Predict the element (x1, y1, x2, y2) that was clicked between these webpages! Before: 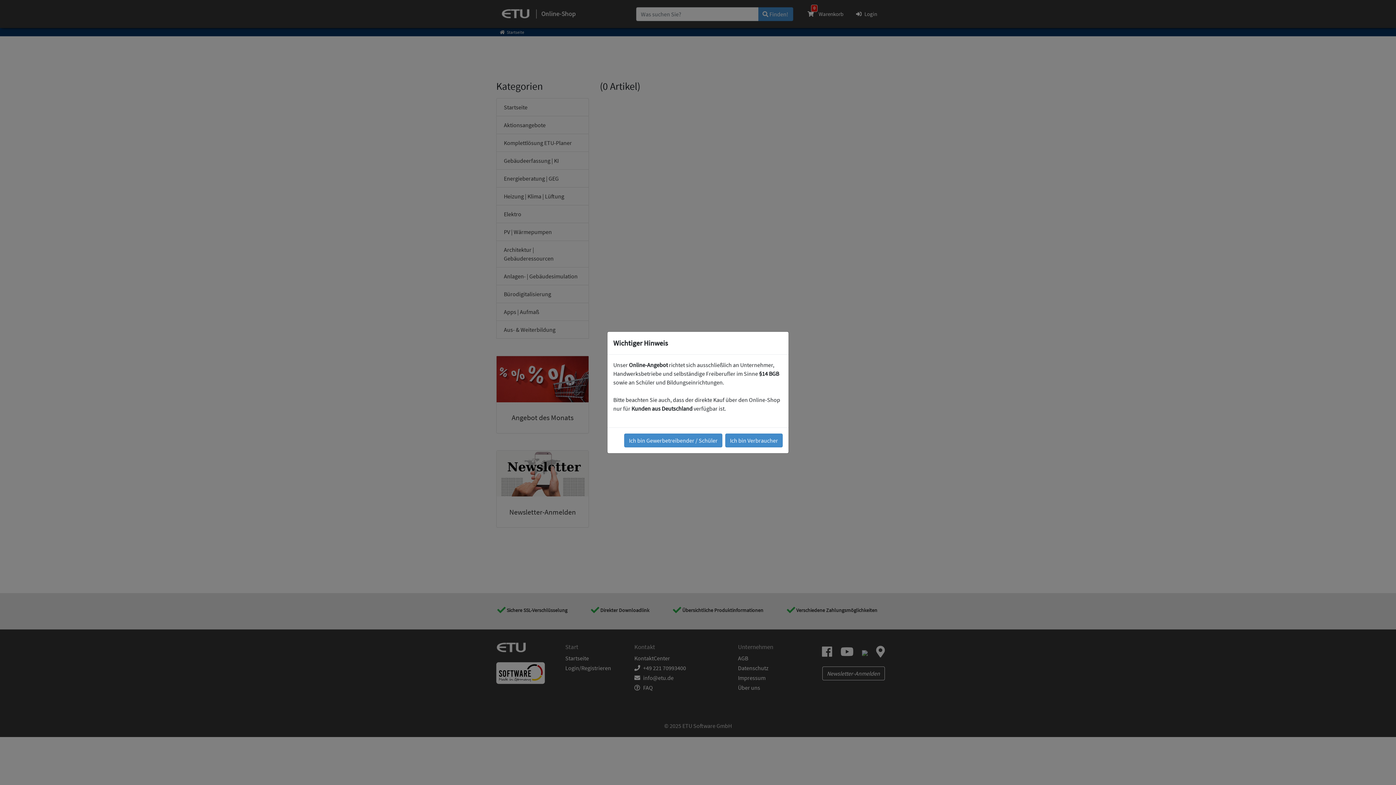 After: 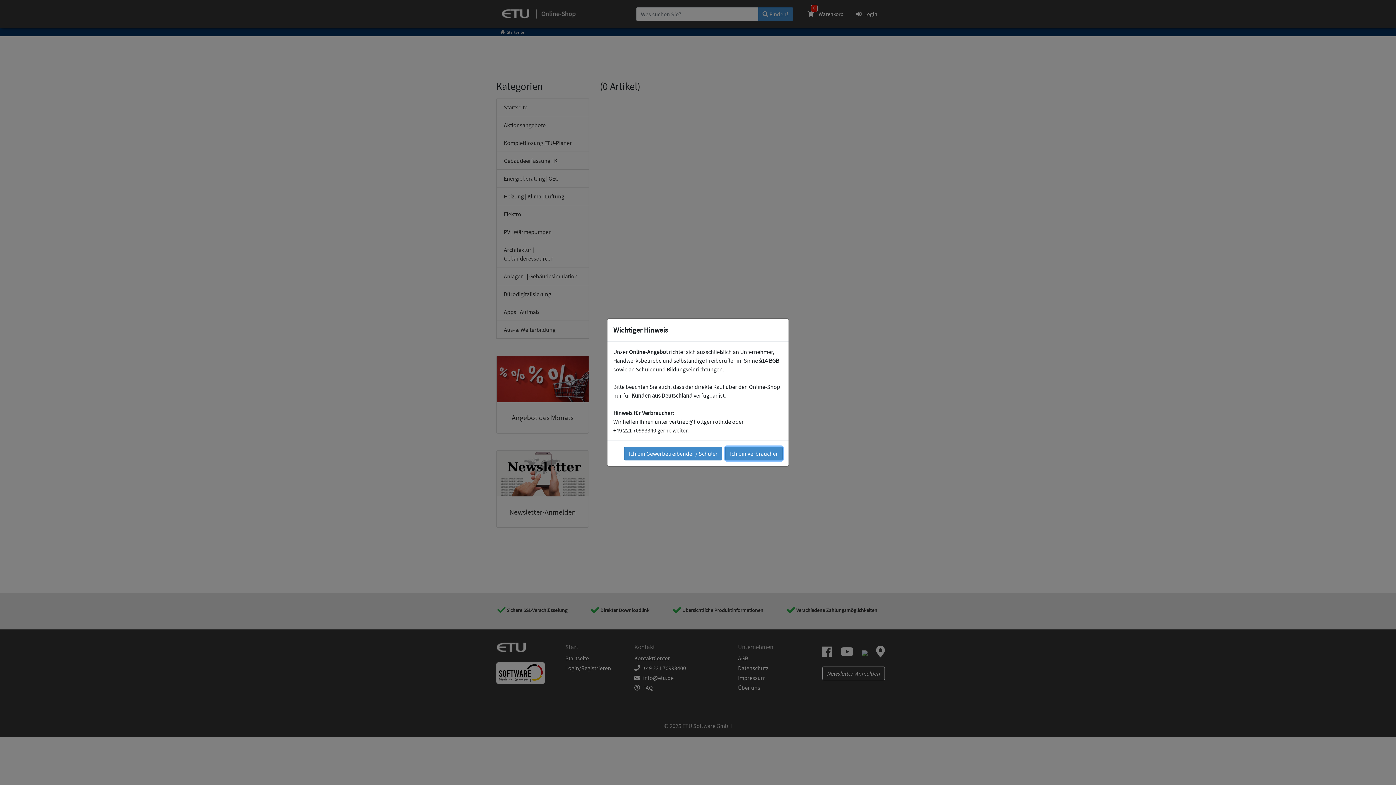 Action: label: Ich bin Verbraucher bbox: (725, 433, 782, 447)